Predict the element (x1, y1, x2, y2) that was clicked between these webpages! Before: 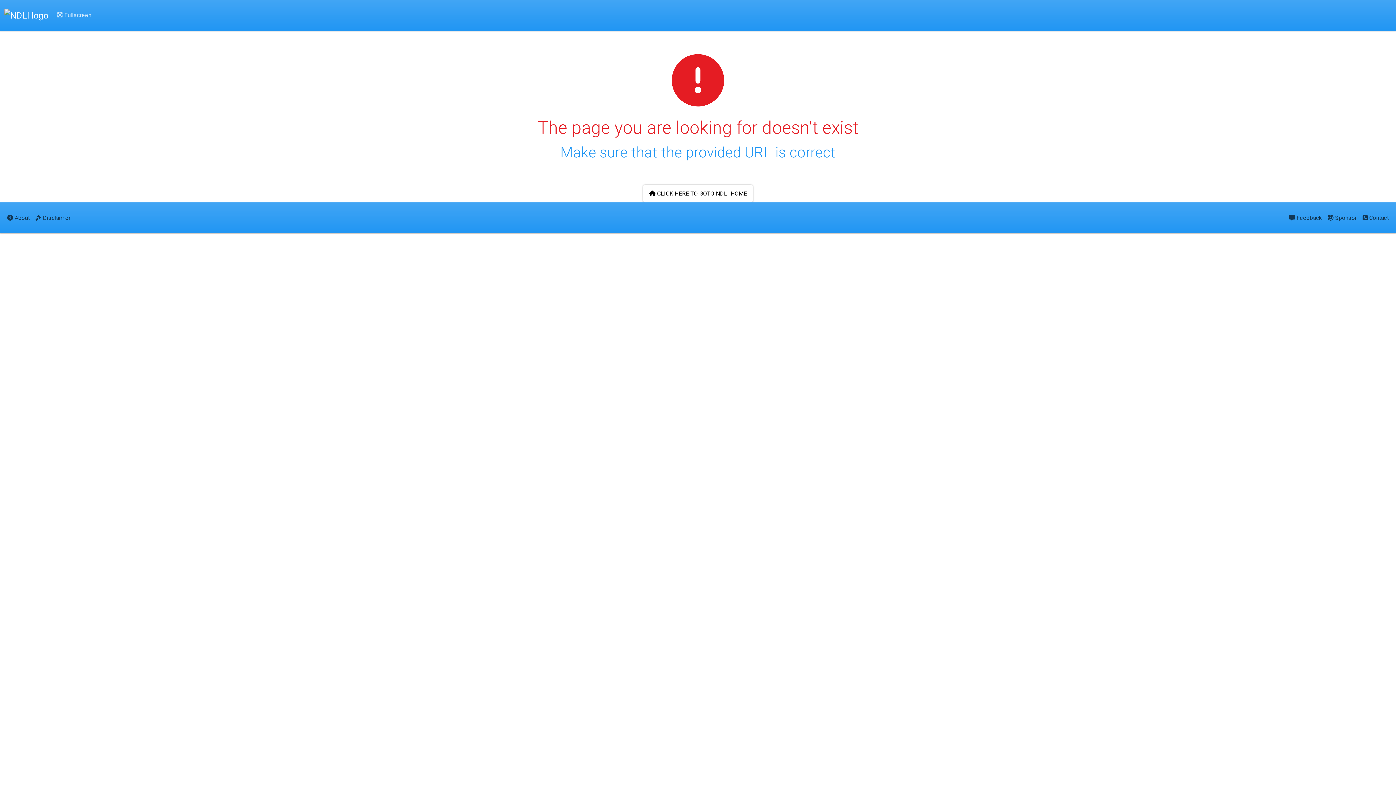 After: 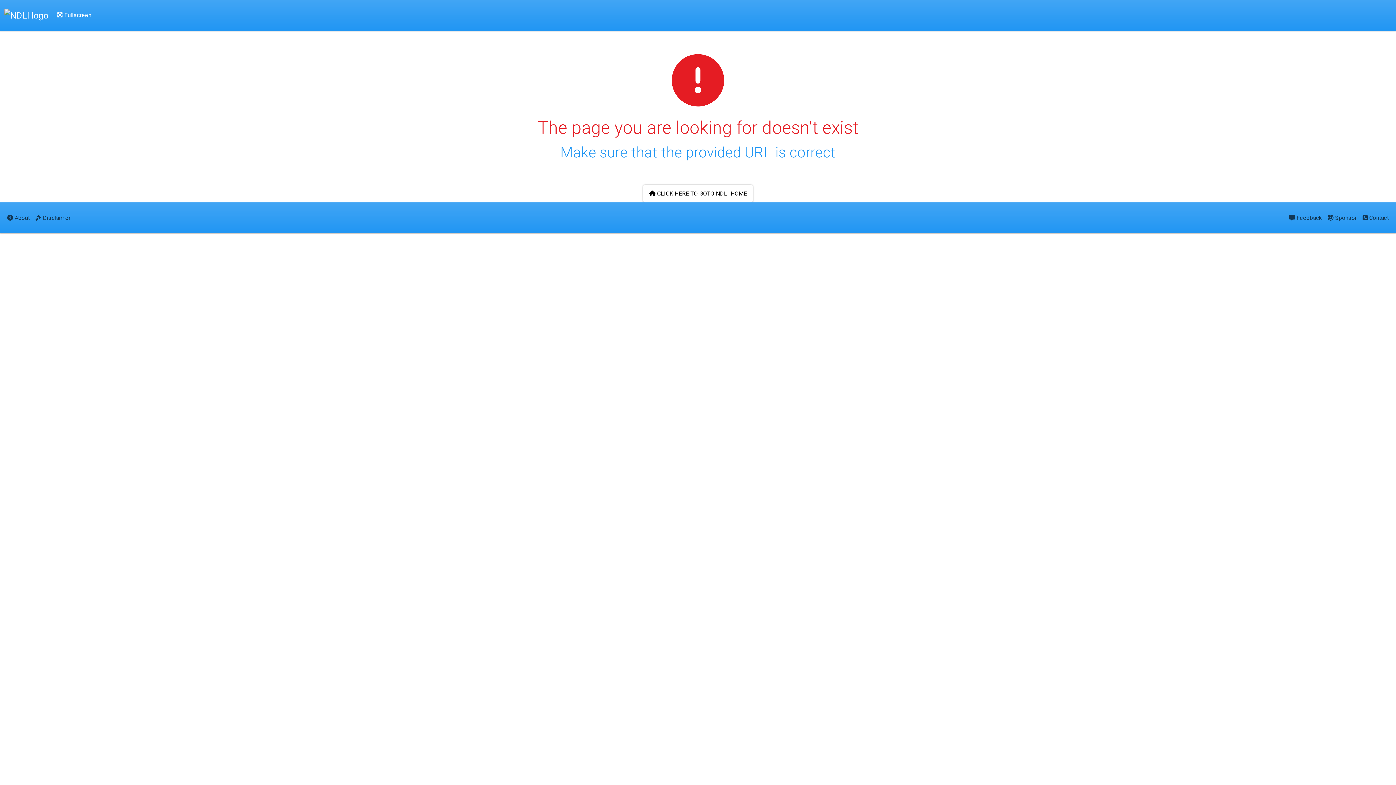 Action: label:  Fullscreen bbox: (54, 5, 94, 25)